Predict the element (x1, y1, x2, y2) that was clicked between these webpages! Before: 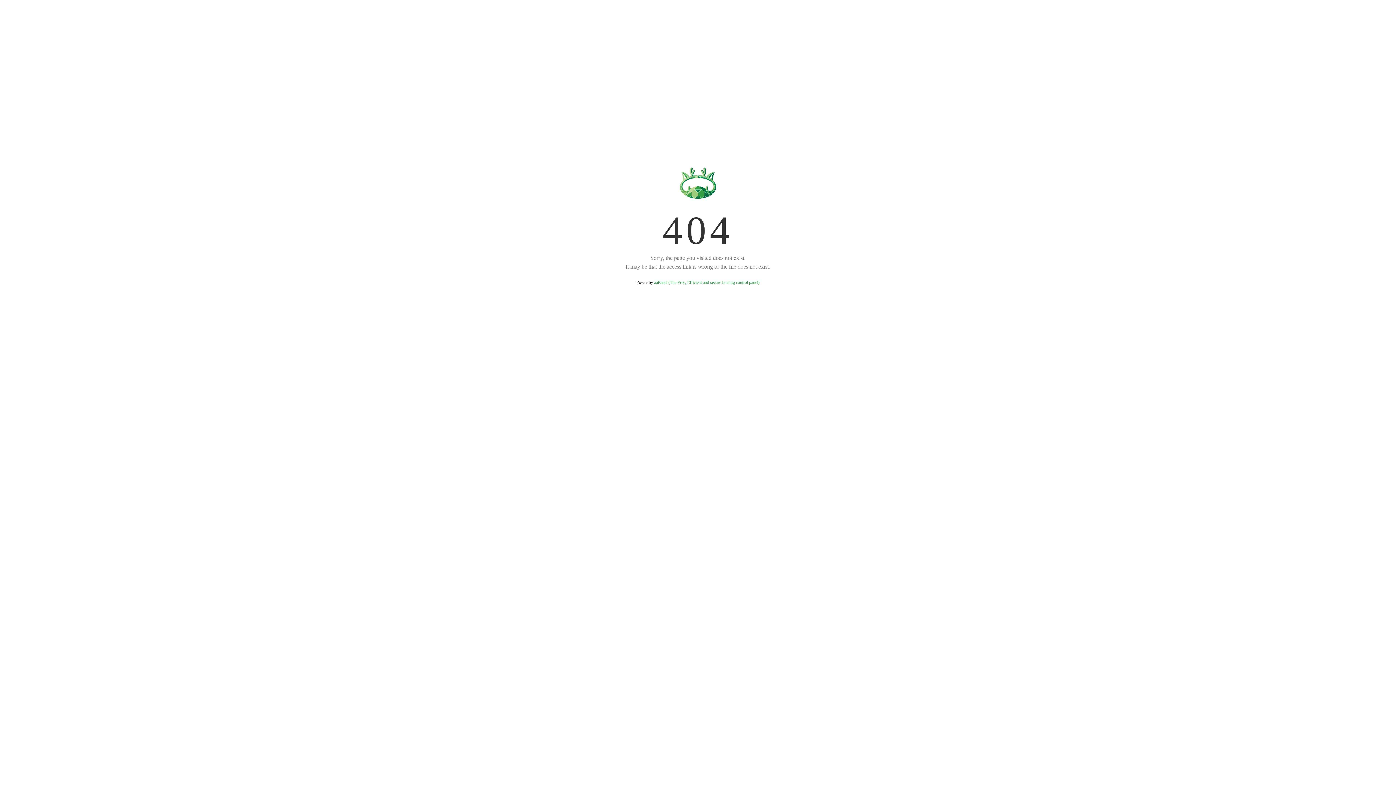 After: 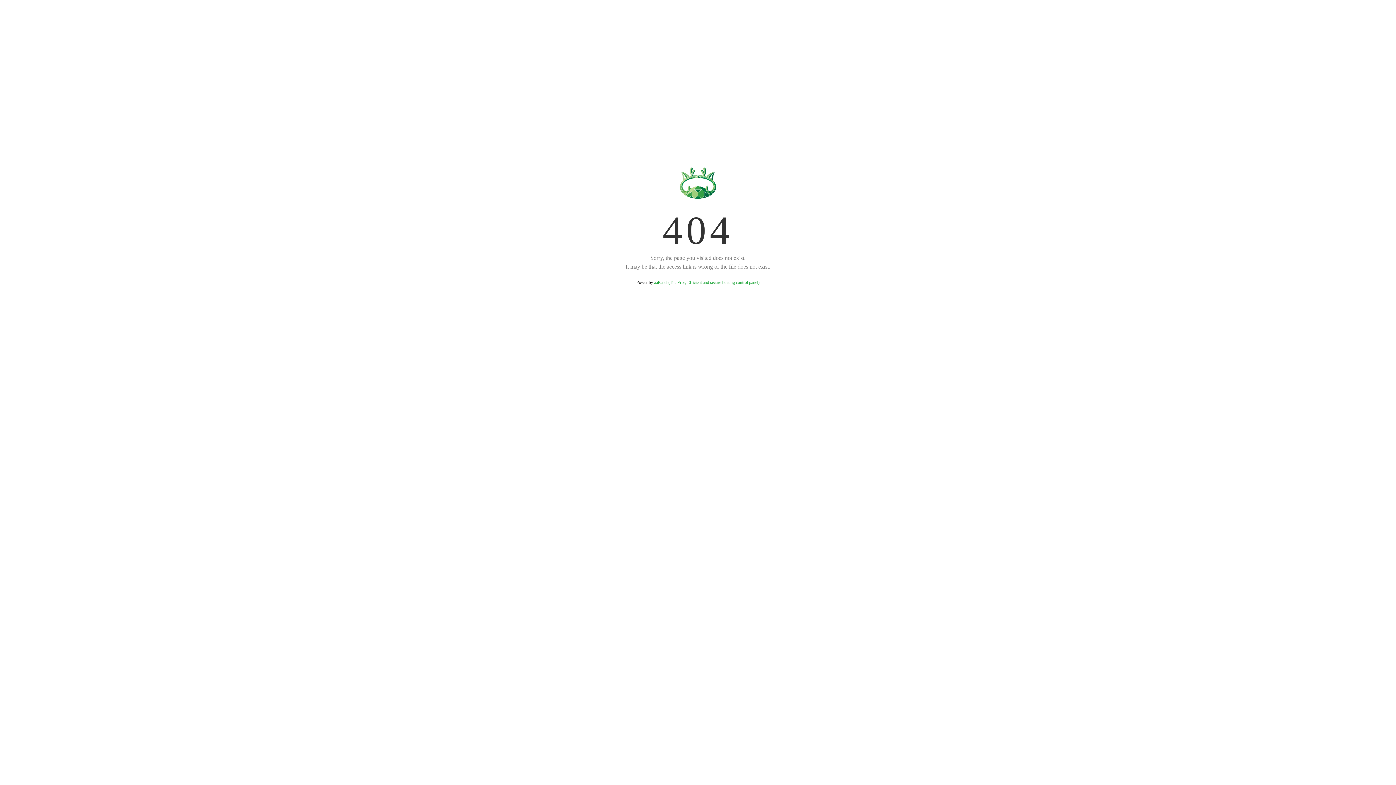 Action: bbox: (654, 280, 759, 285) label: aaPanel (The Free, Efficient and secure hosting control panel)